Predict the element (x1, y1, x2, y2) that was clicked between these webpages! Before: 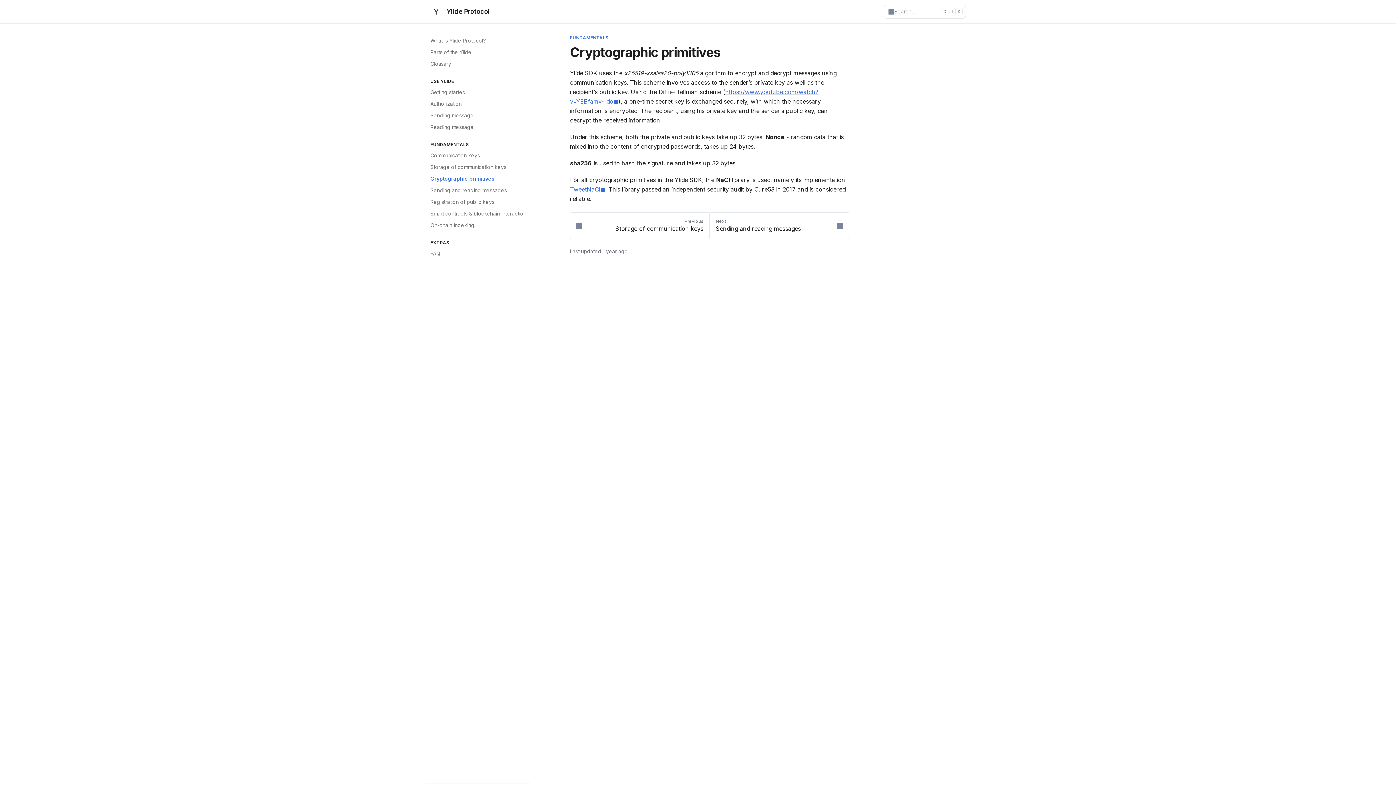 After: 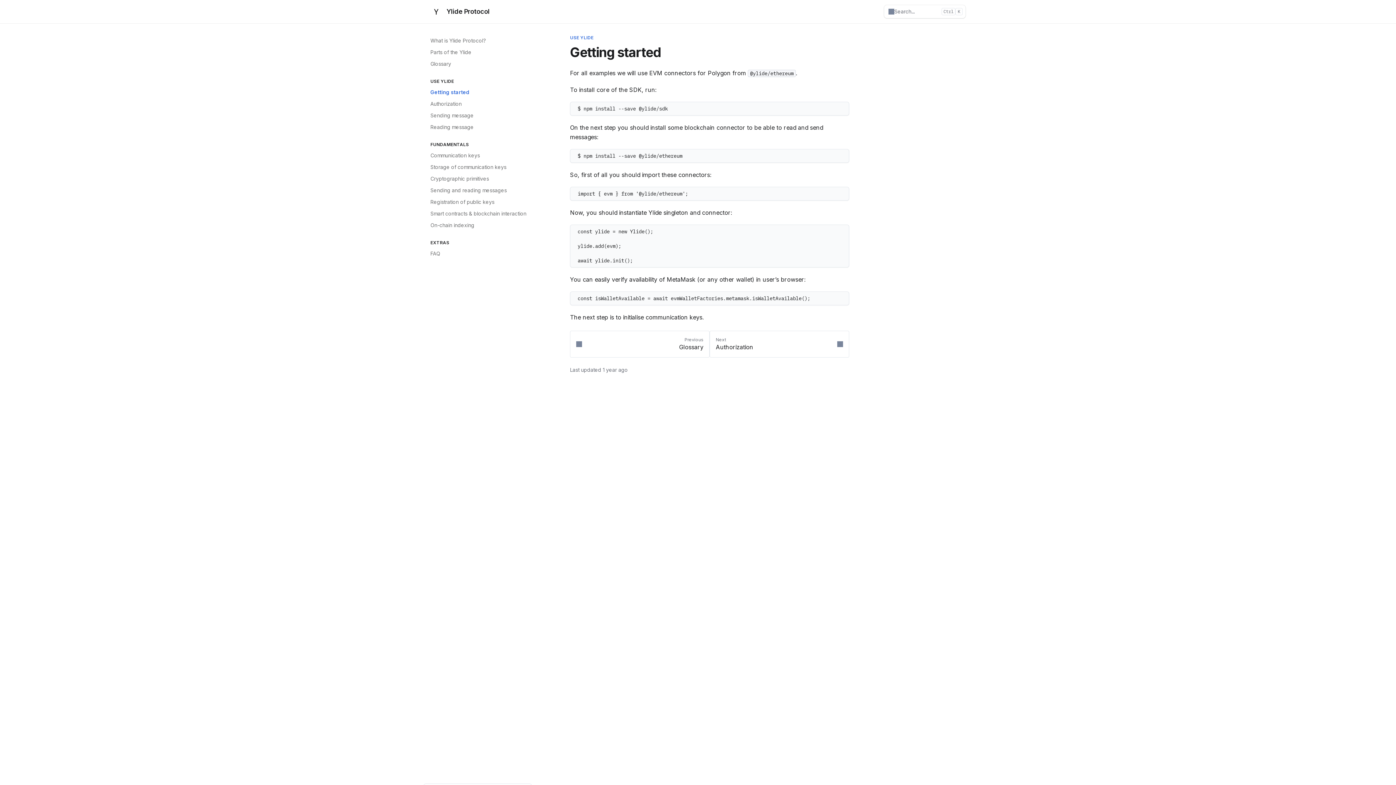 Action: label: Getting started bbox: (426, 86, 532, 98)